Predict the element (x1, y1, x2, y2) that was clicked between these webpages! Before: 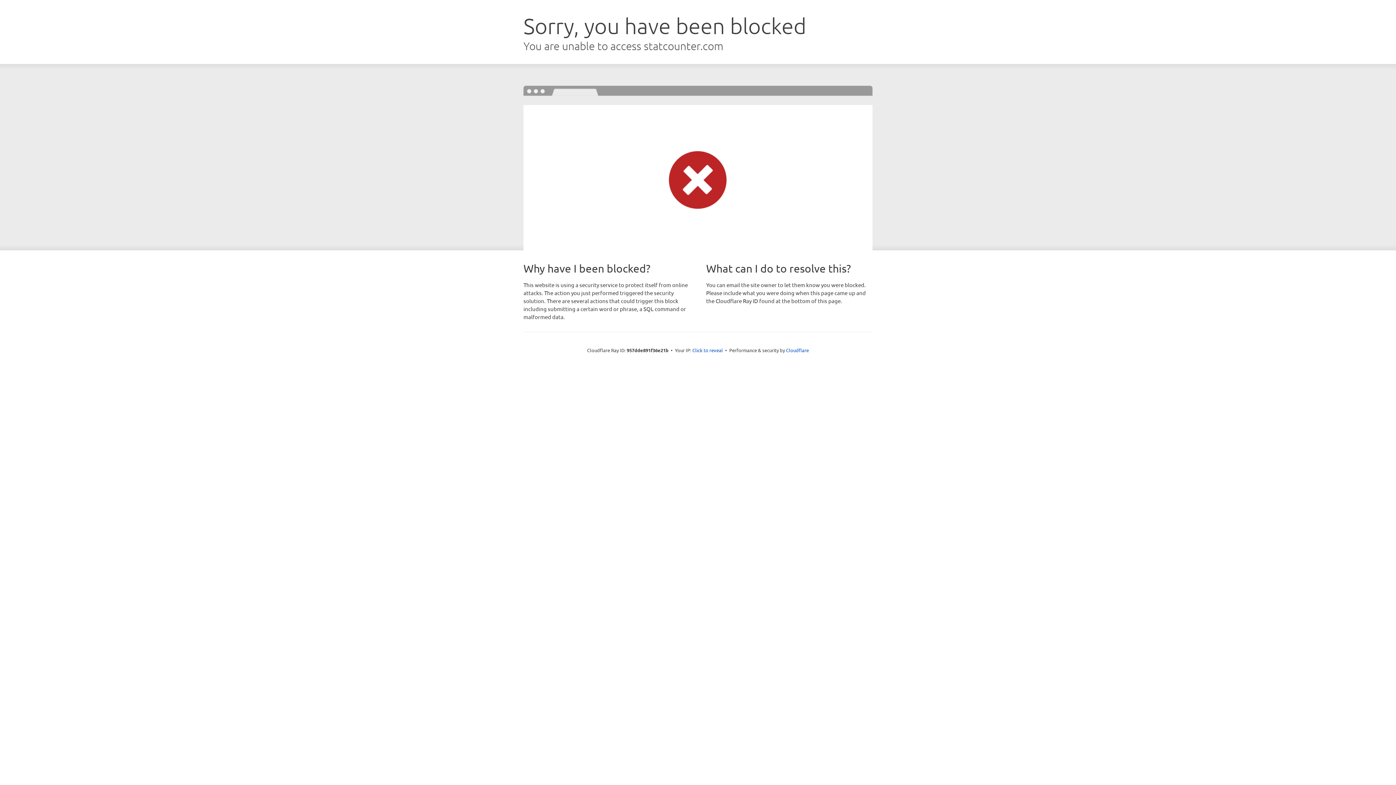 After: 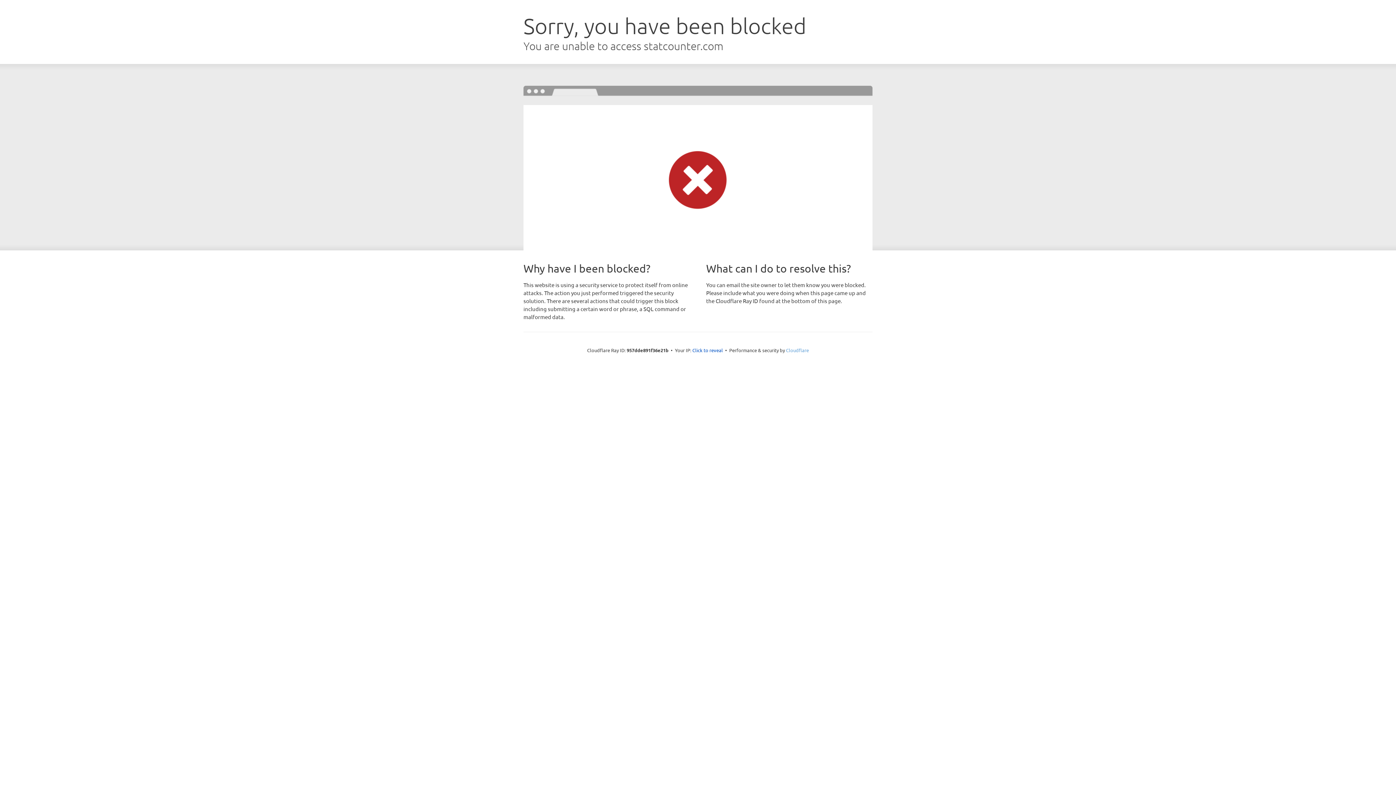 Action: label: Cloudflare bbox: (786, 347, 809, 353)